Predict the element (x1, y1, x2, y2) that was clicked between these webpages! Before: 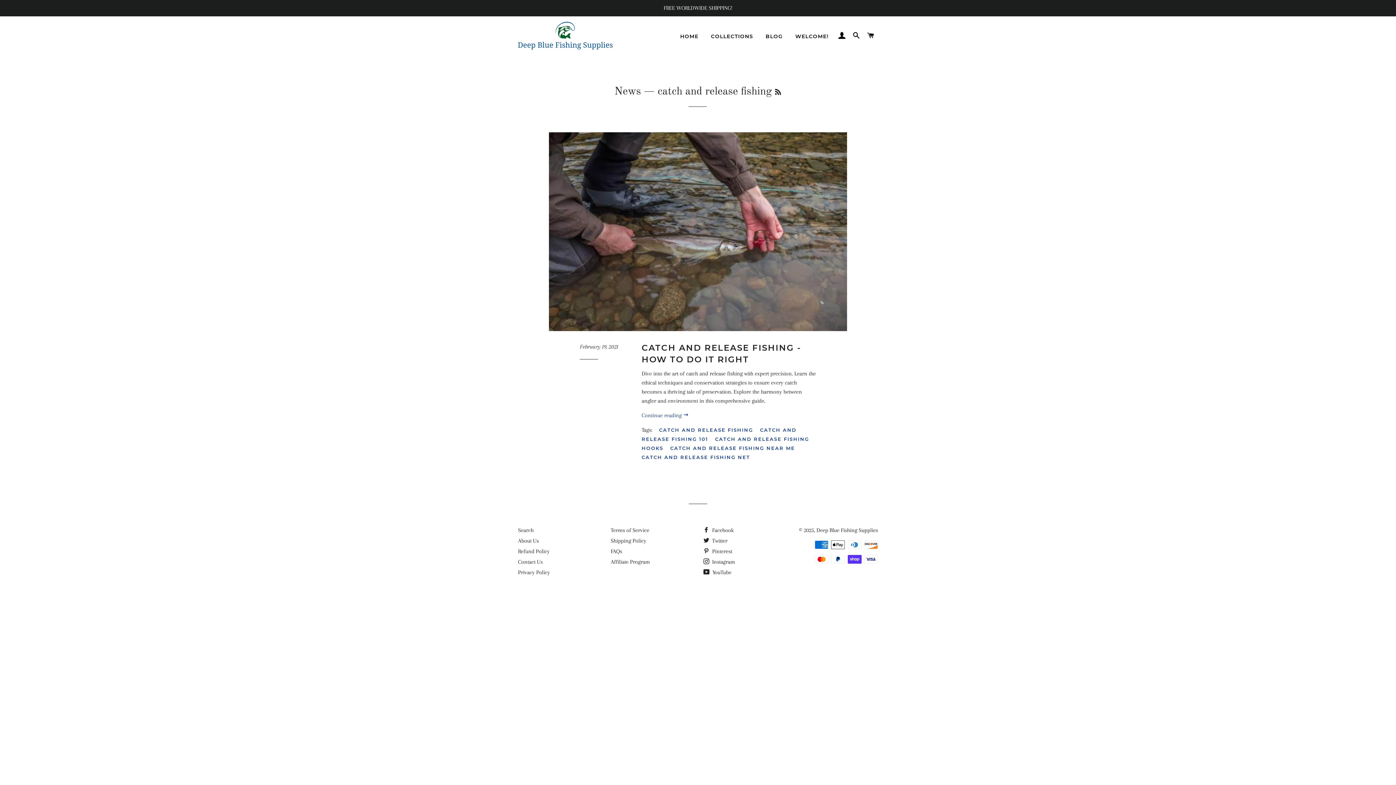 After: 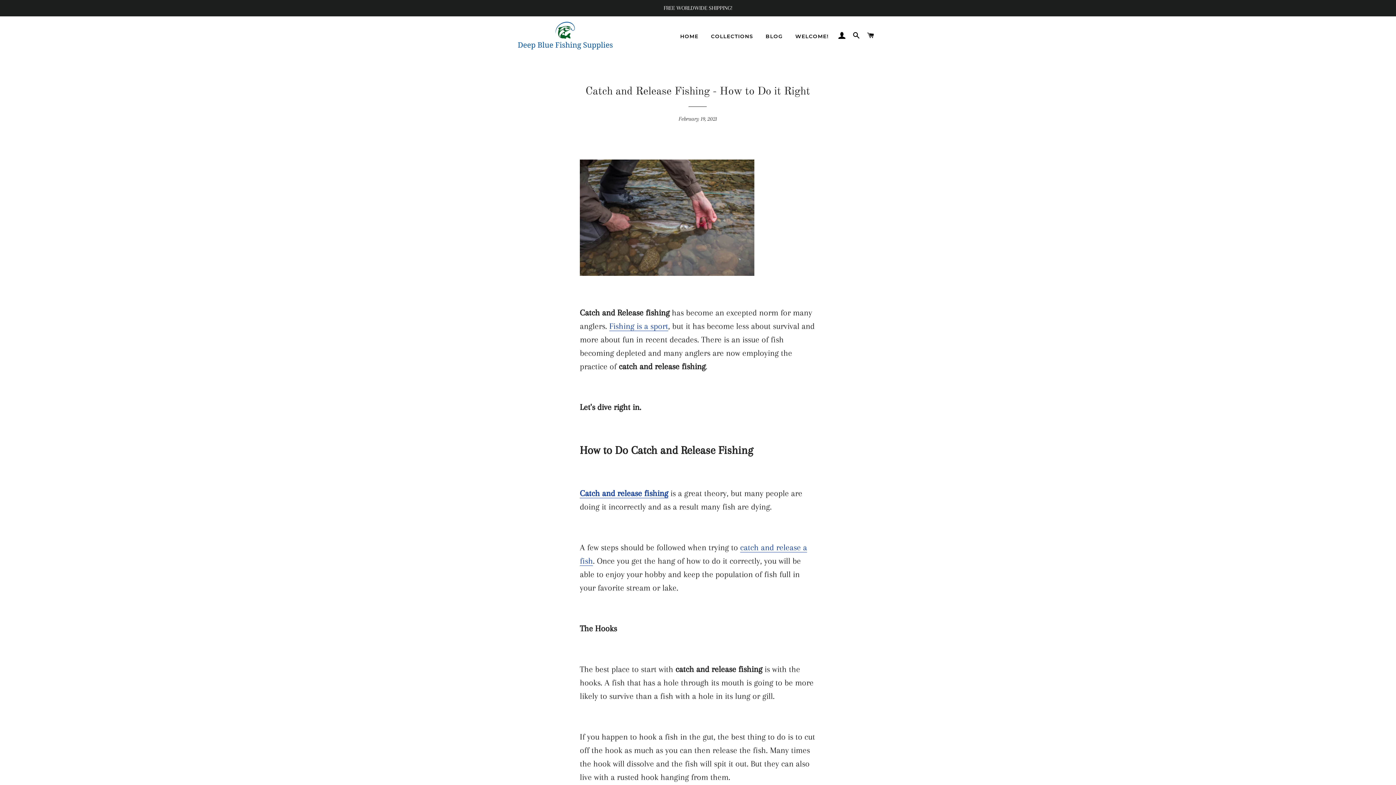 Action: bbox: (549, 132, 847, 331)